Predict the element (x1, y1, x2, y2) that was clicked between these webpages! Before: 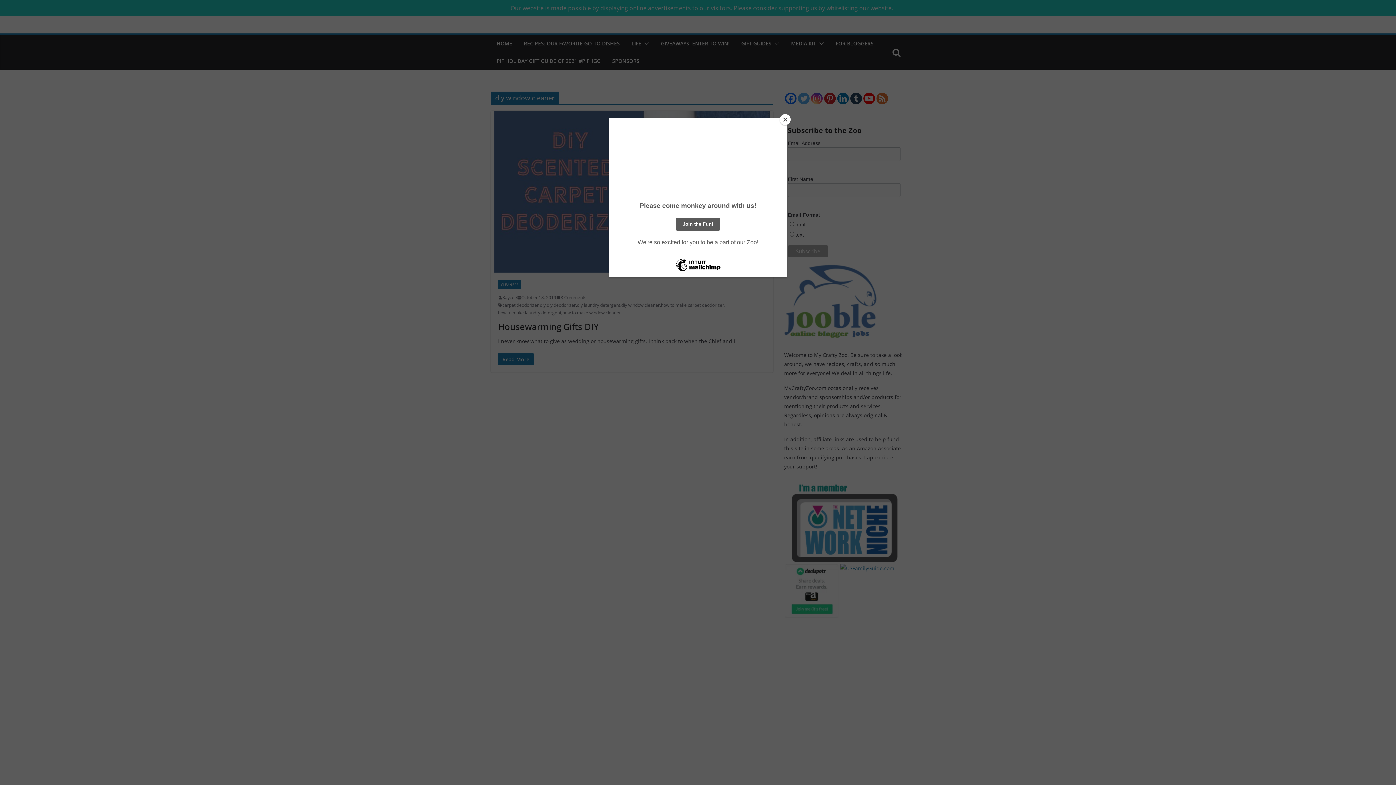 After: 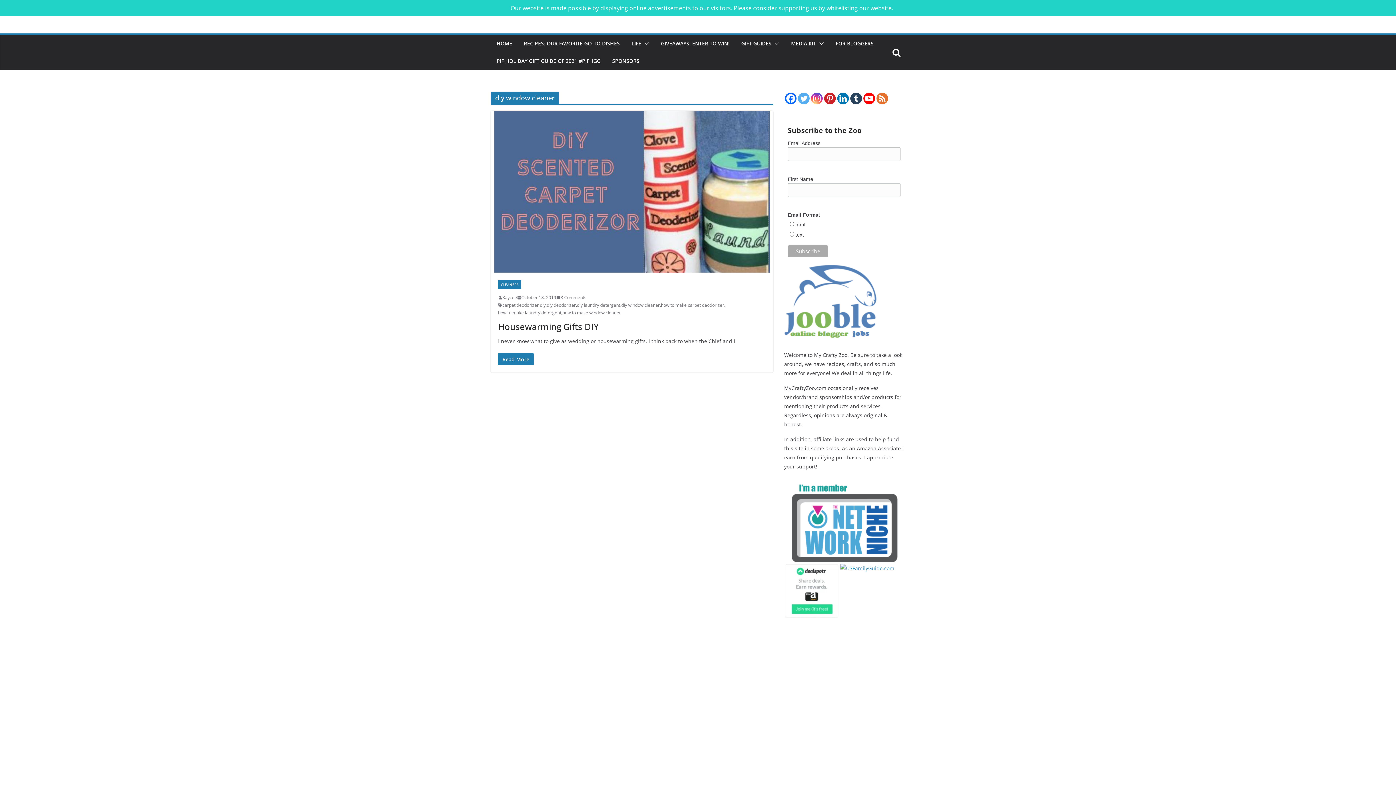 Action: bbox: (780, 114, 790, 125) label: Close